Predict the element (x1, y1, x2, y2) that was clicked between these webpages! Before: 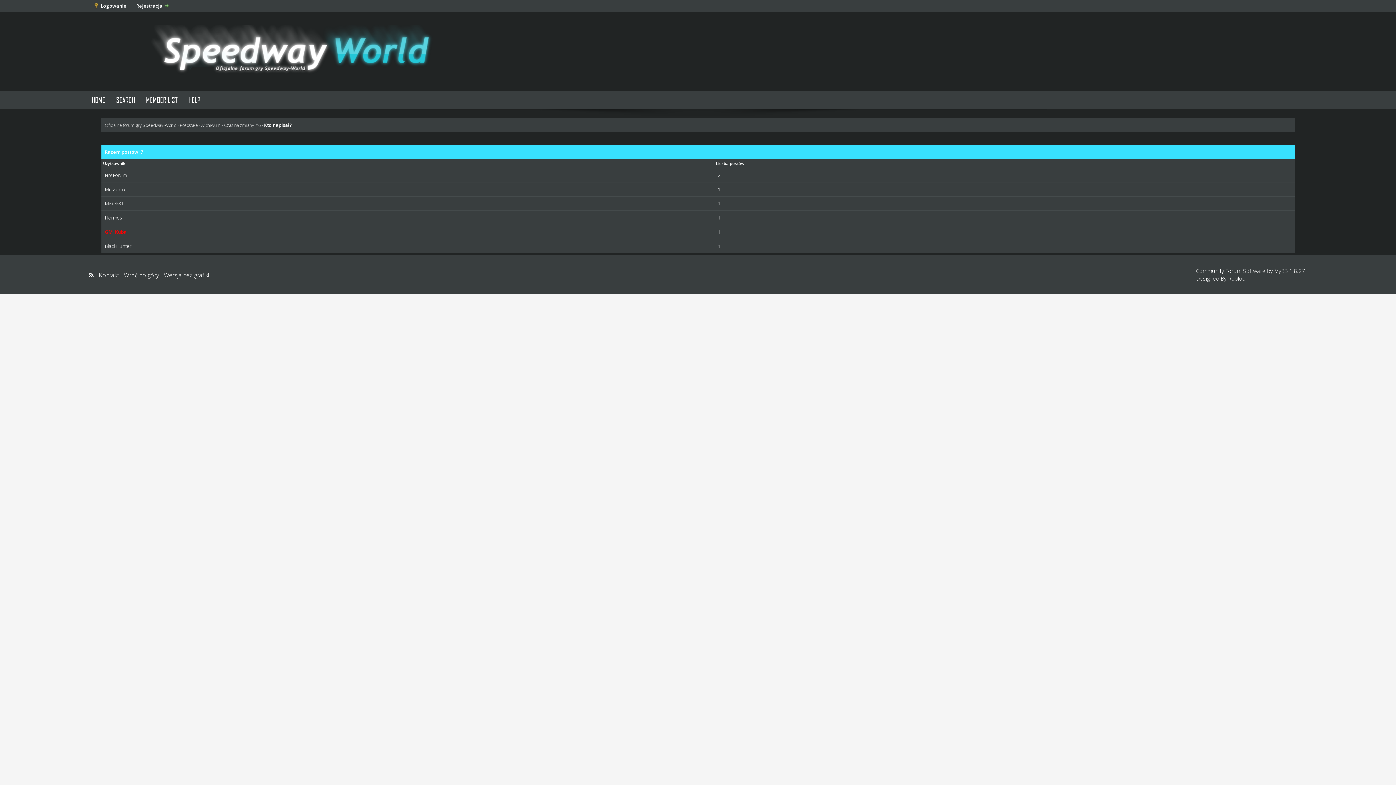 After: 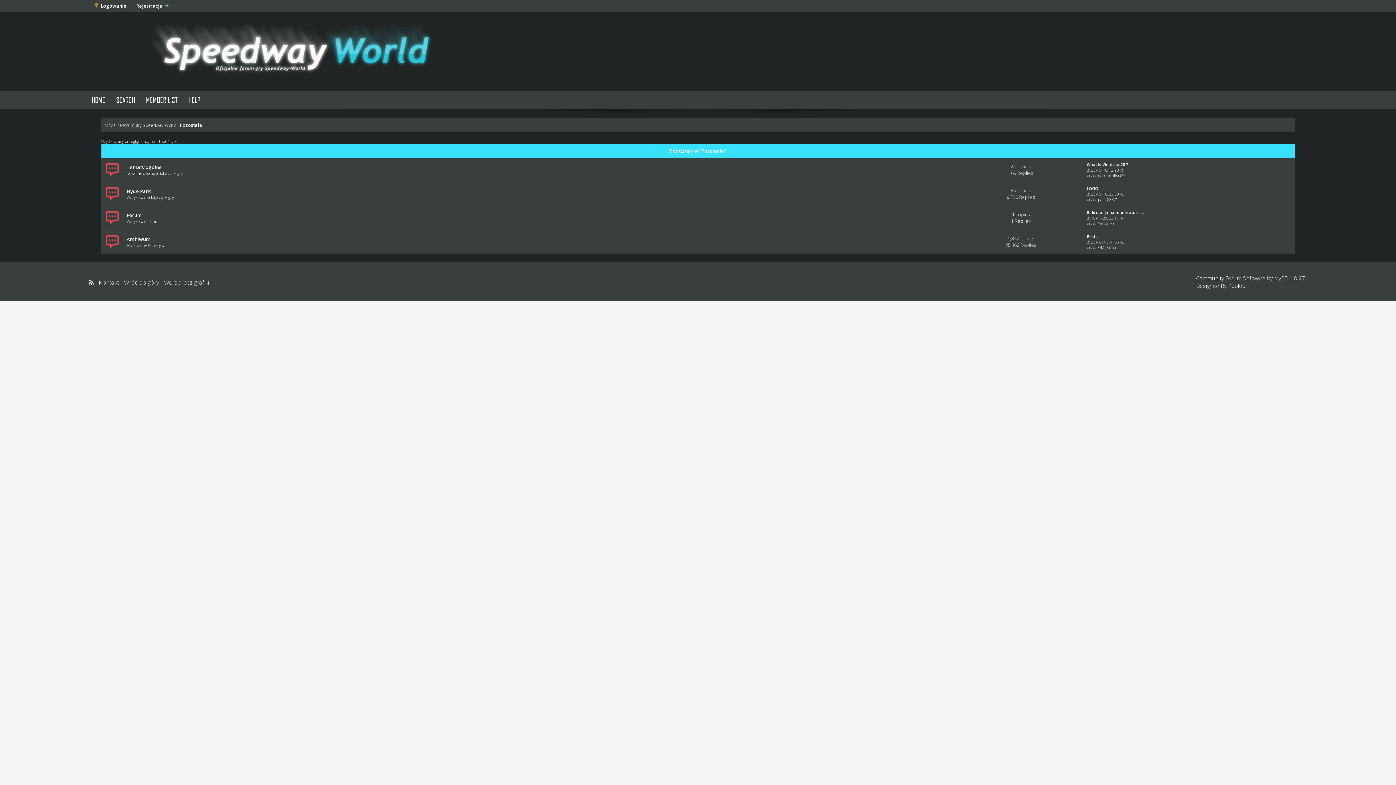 Action: bbox: (179, 122, 197, 128) label: Pozostałe